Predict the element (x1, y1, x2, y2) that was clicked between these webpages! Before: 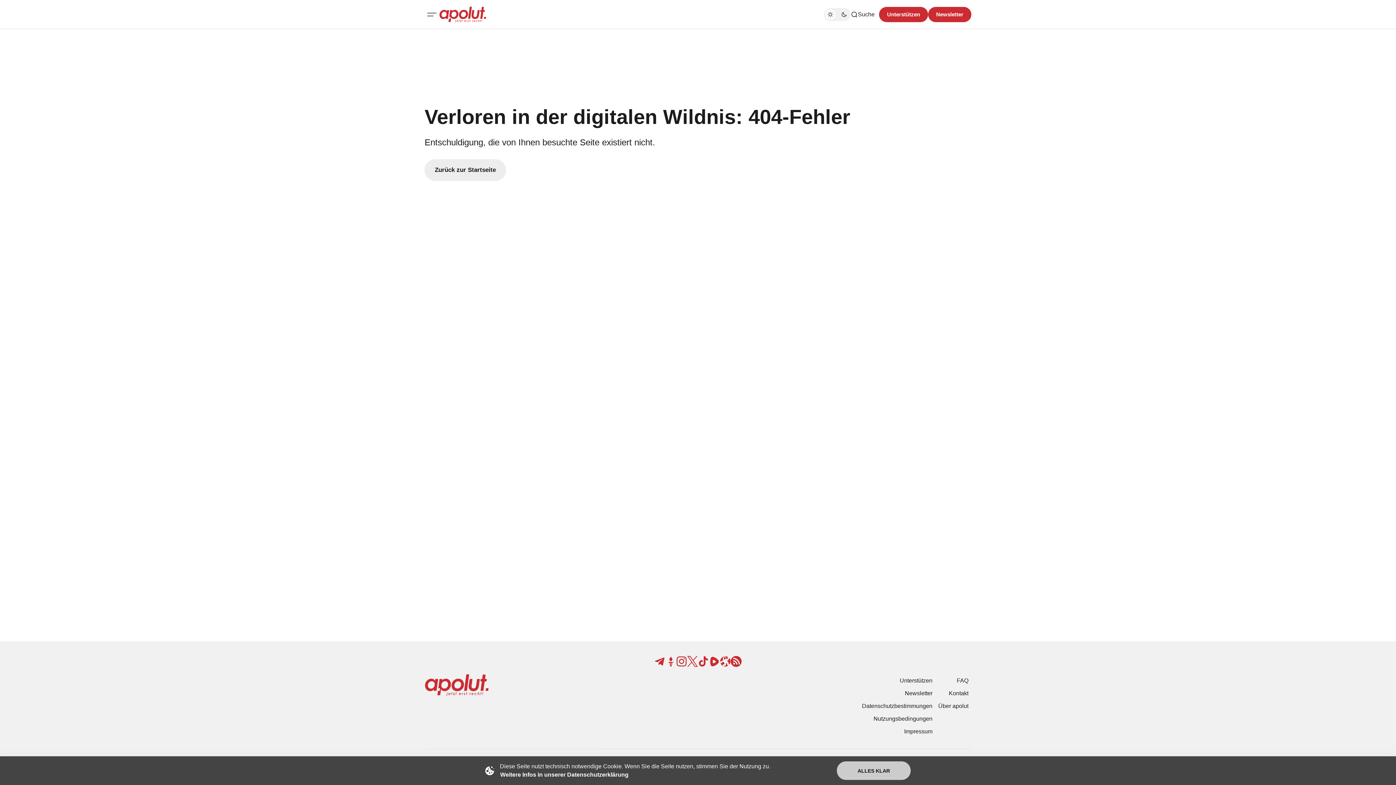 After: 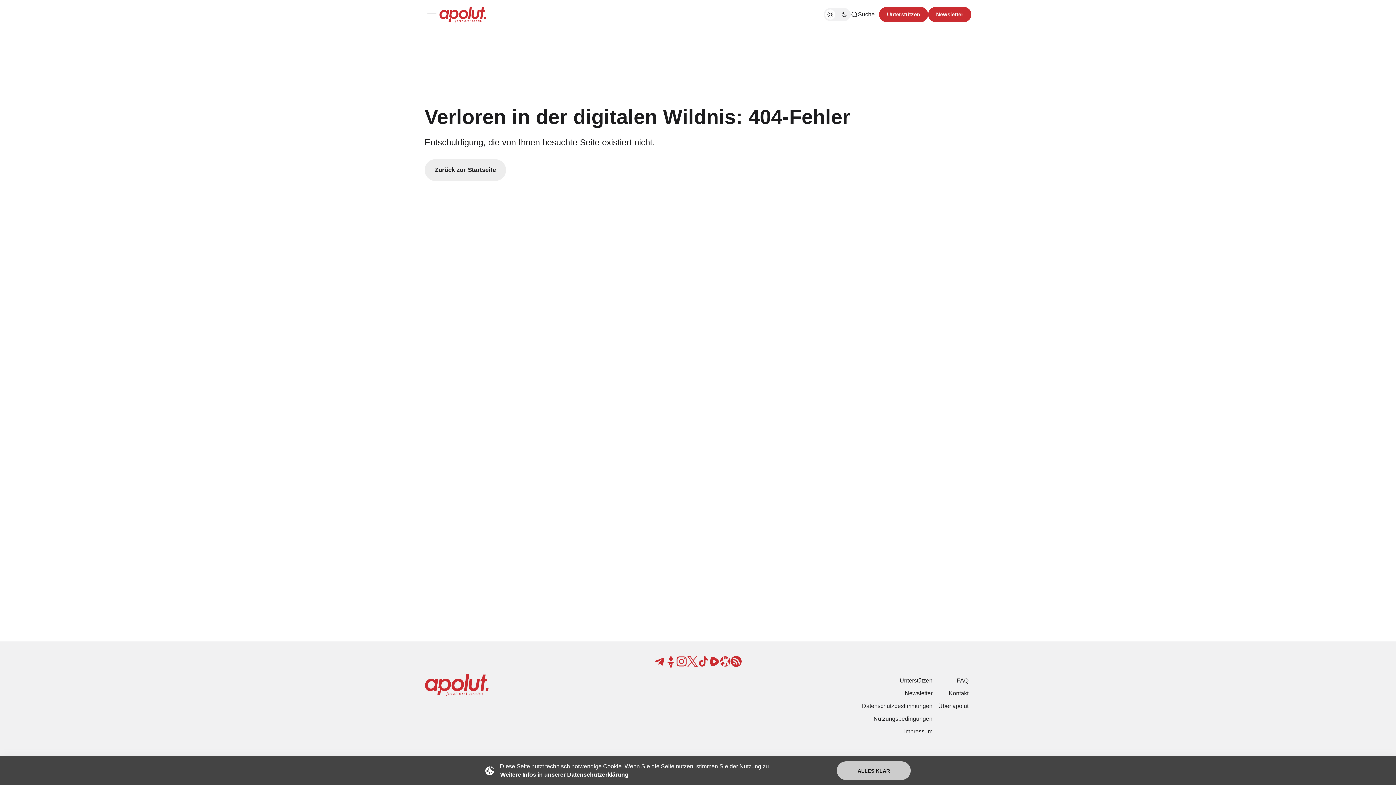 Action: bbox: (665, 656, 676, 667)